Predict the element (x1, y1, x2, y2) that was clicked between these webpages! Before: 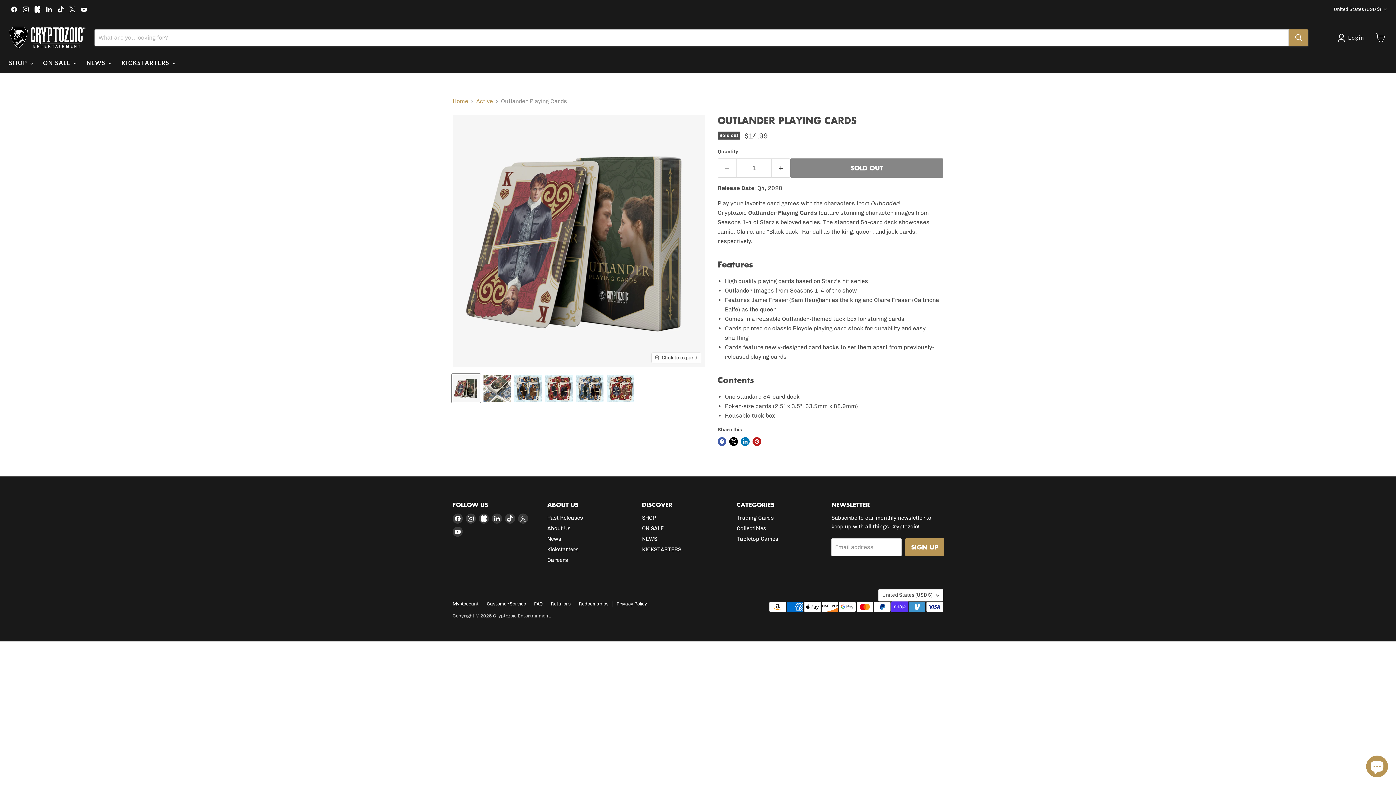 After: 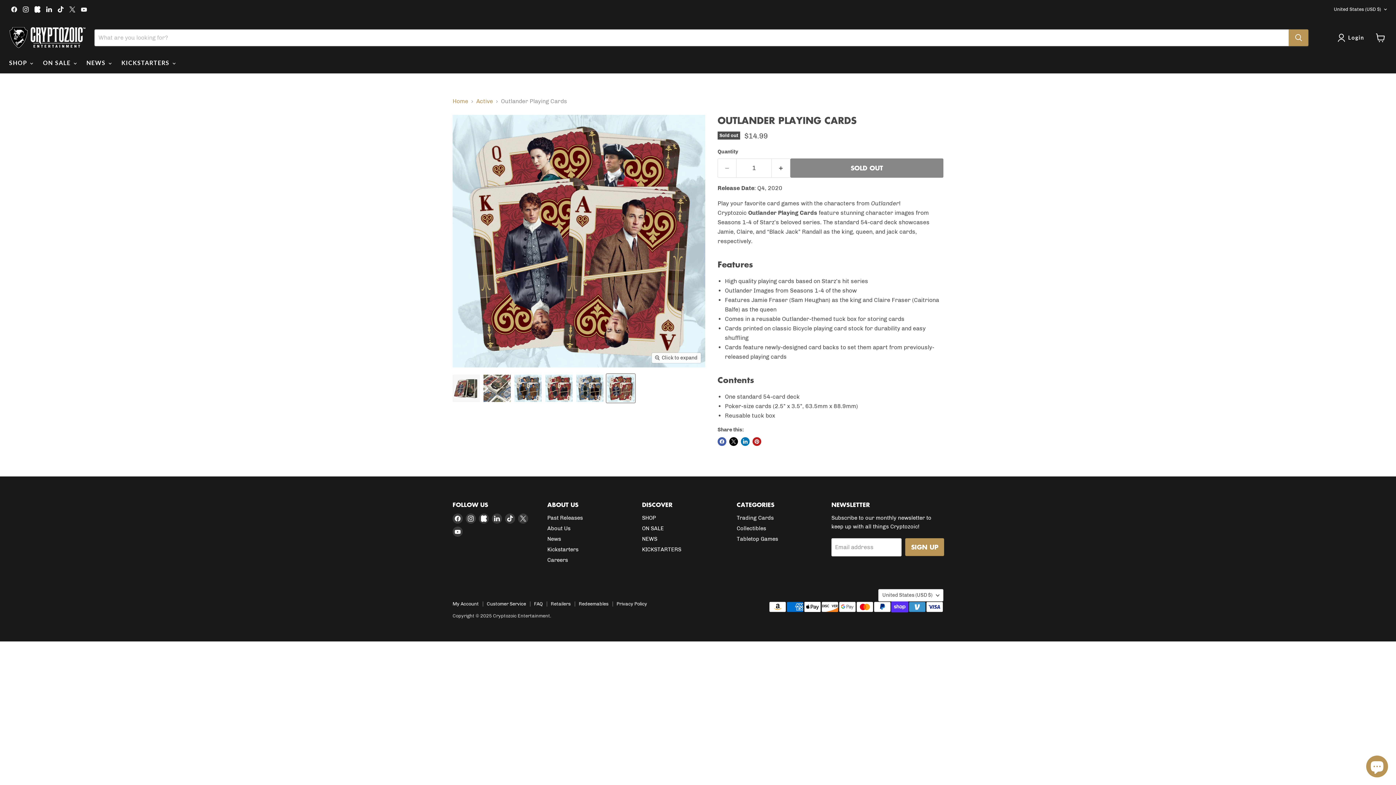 Action: label: Outlander Playing Cards thumbnail bbox: (606, 374, 635, 403)